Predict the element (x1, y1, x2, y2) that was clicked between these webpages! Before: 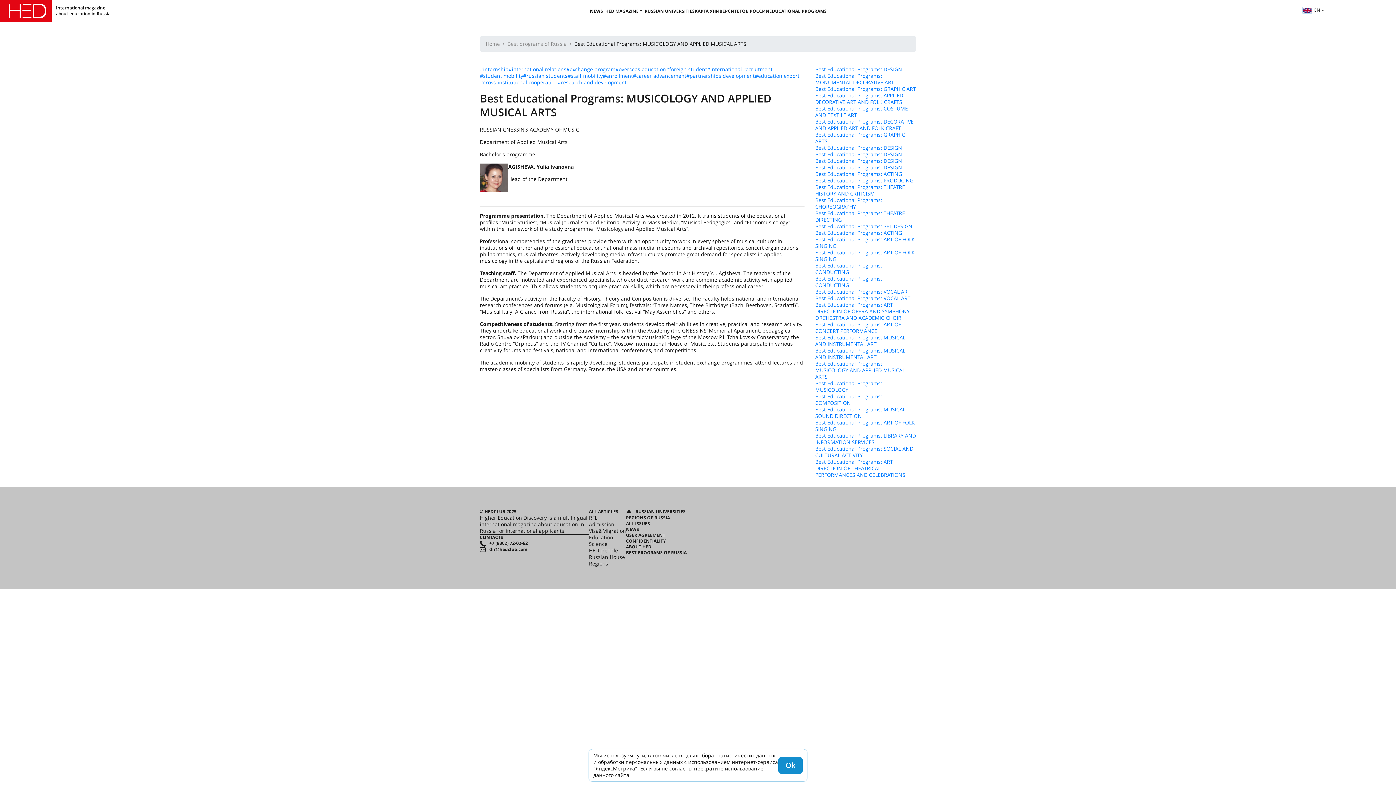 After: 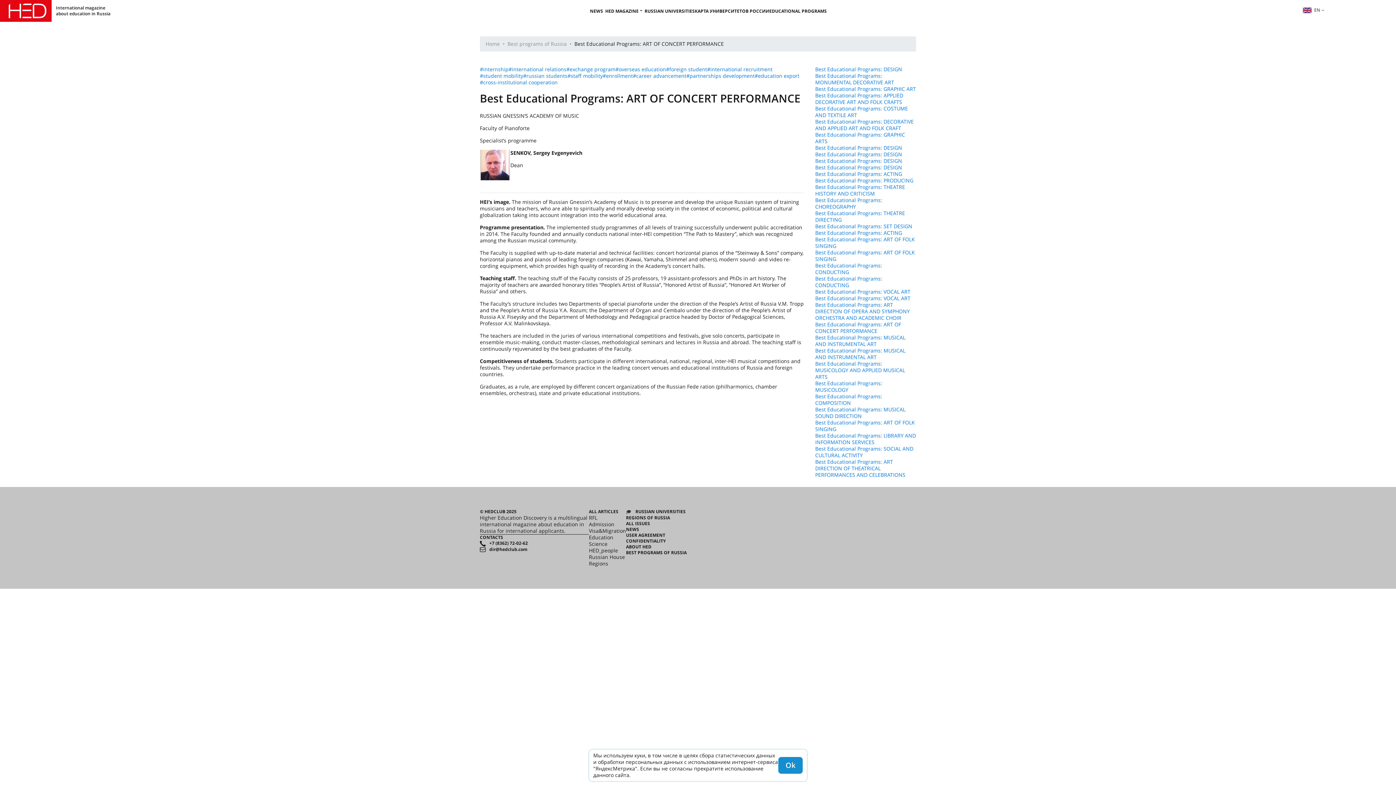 Action: label: Best Educational Programs: ART OF CONCERT PERFORMANCE bbox: (815, 321, 916, 334)